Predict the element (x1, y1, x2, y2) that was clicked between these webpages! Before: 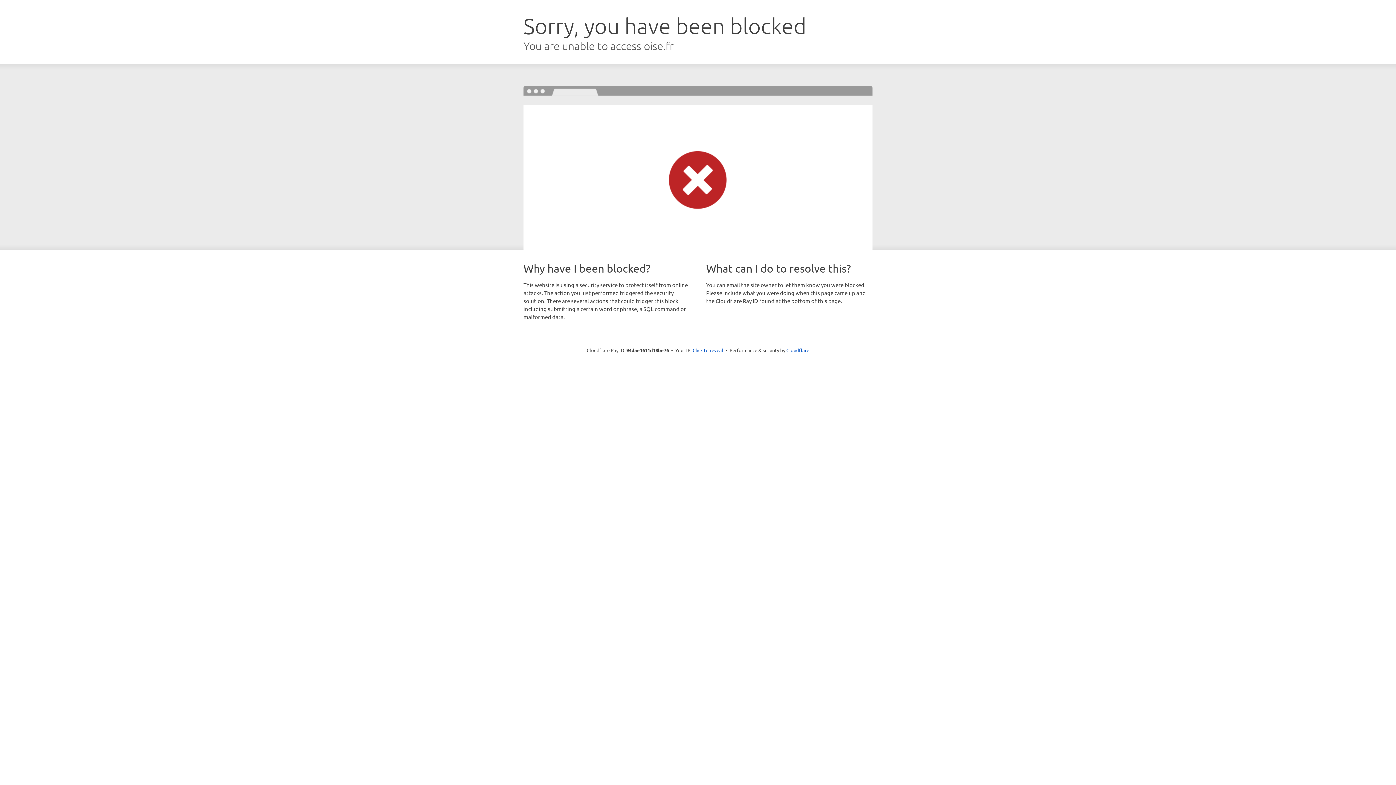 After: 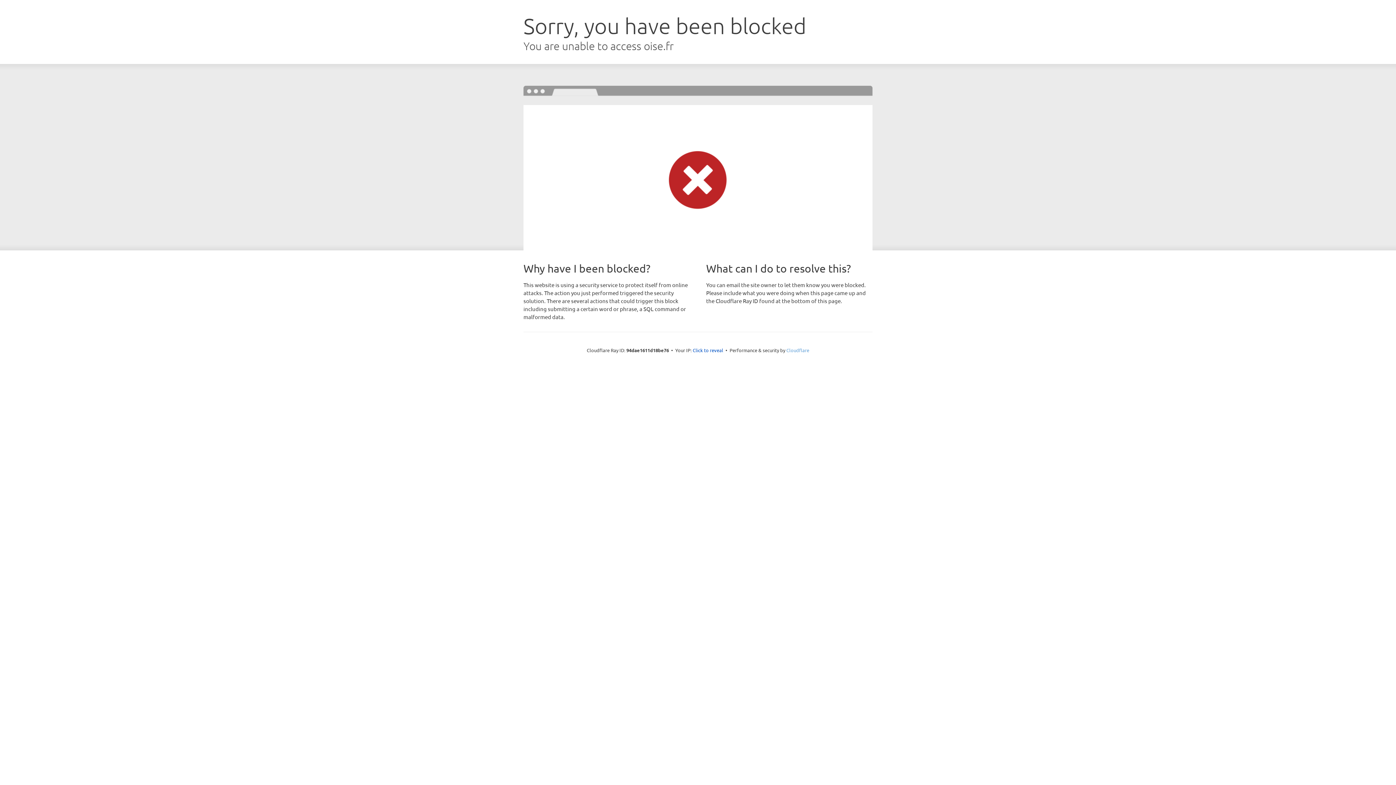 Action: bbox: (786, 347, 809, 353) label: Cloudflare